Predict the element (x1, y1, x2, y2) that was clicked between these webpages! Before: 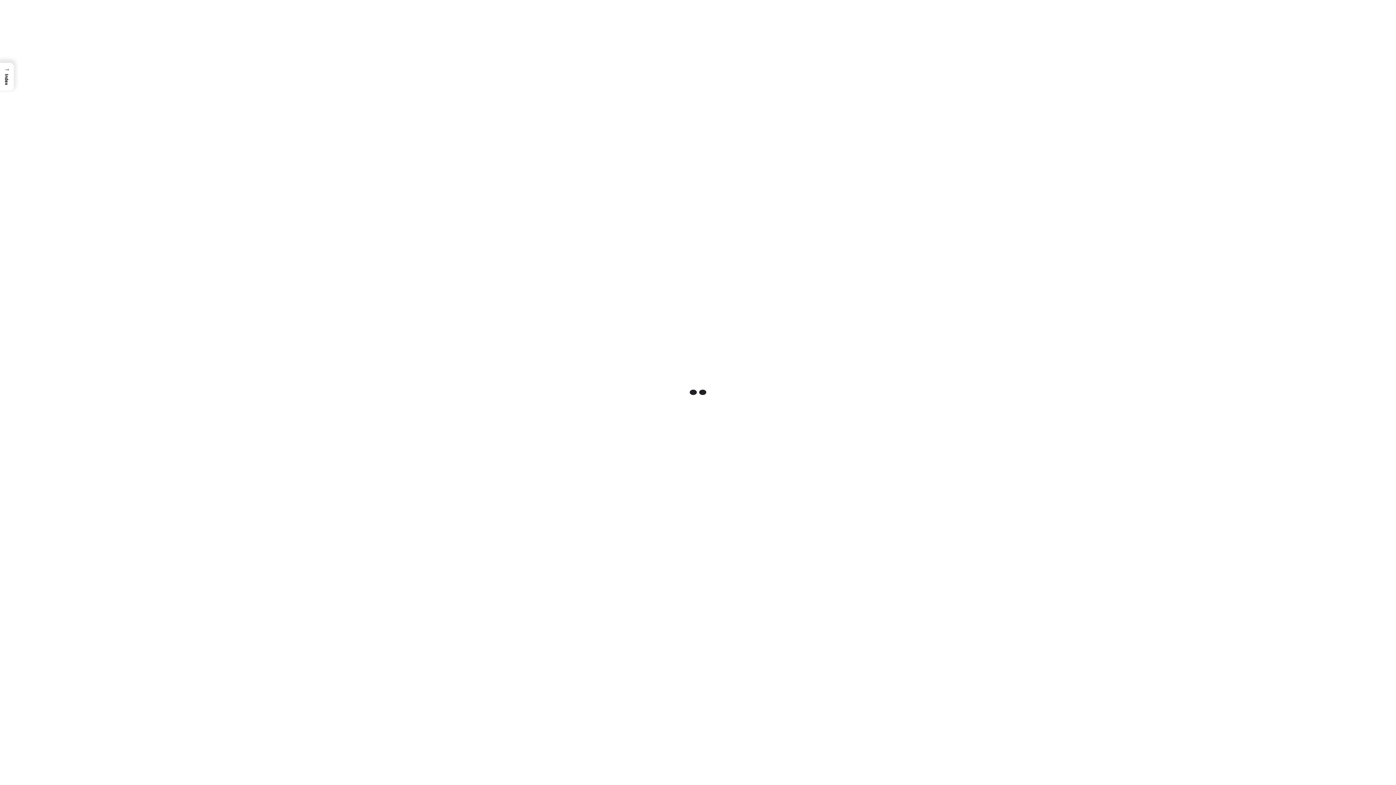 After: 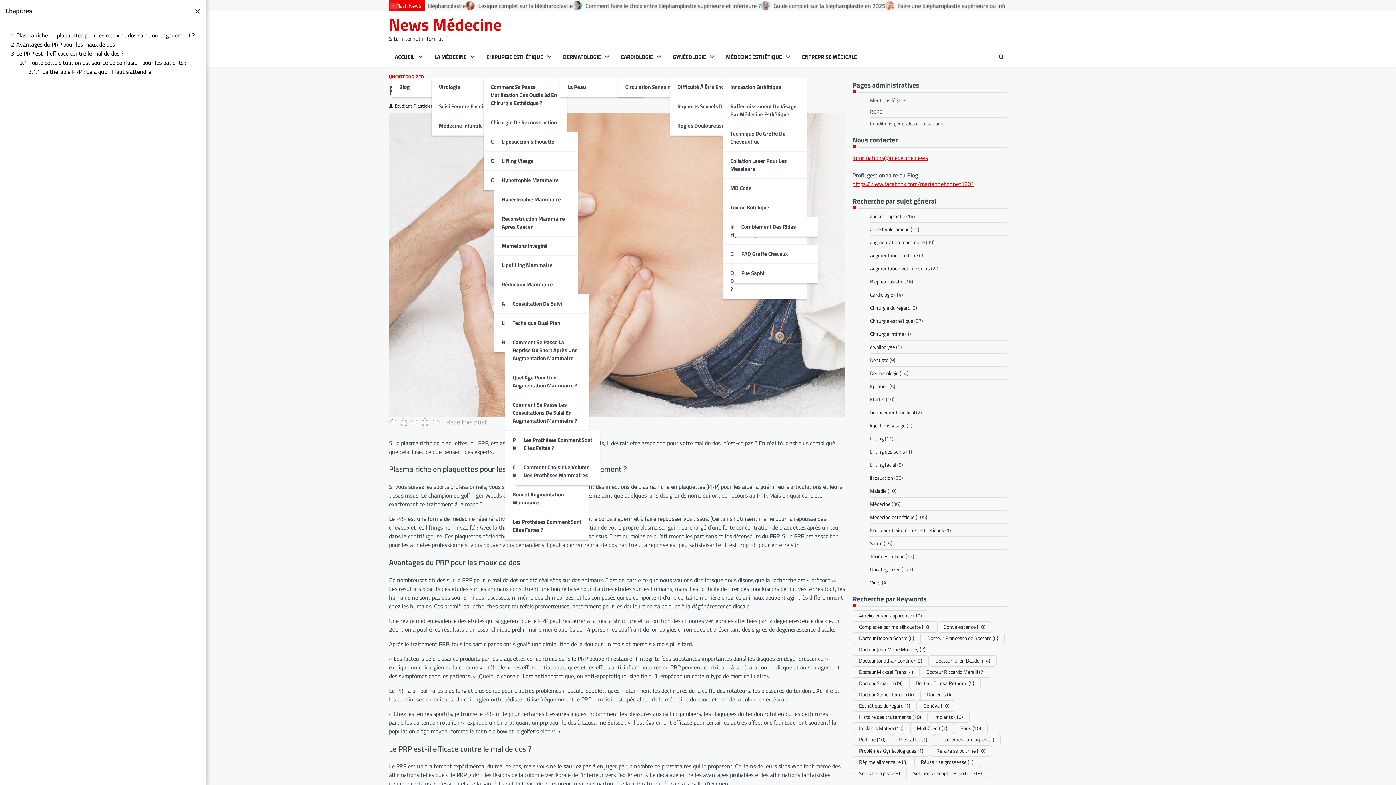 Action: label: →
Index bbox: (0, 62, 13, 90)